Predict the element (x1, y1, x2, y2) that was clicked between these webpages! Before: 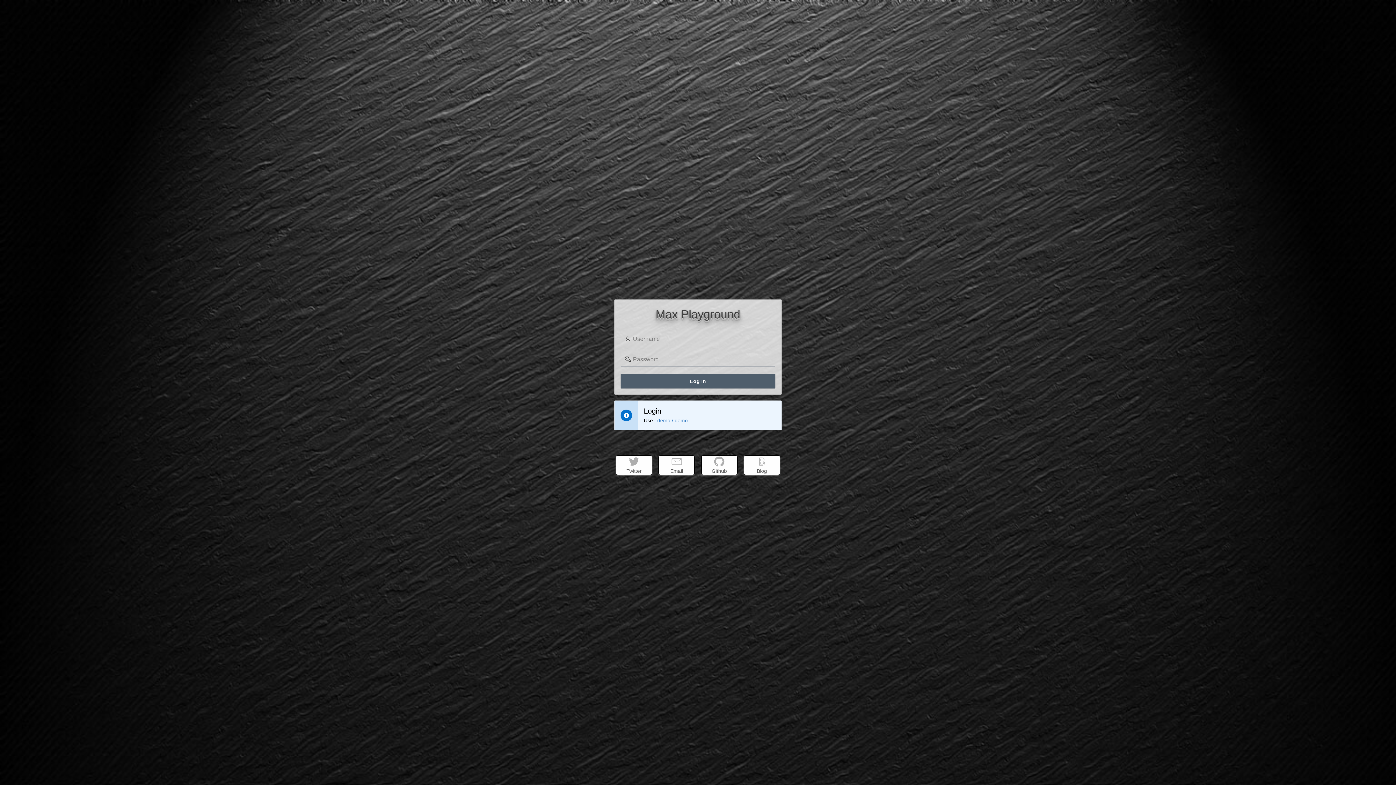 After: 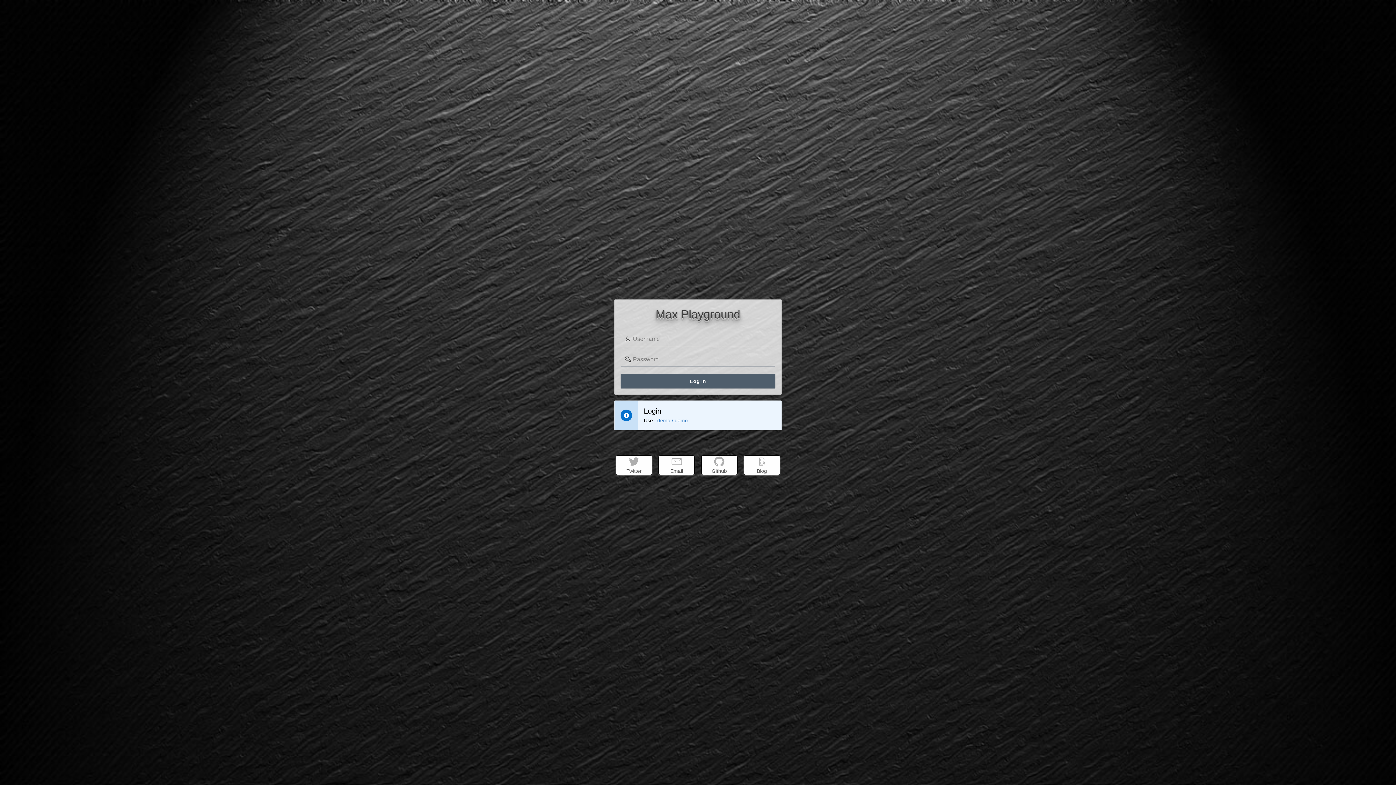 Action: label: demo / demo bbox: (657, 417, 688, 423)